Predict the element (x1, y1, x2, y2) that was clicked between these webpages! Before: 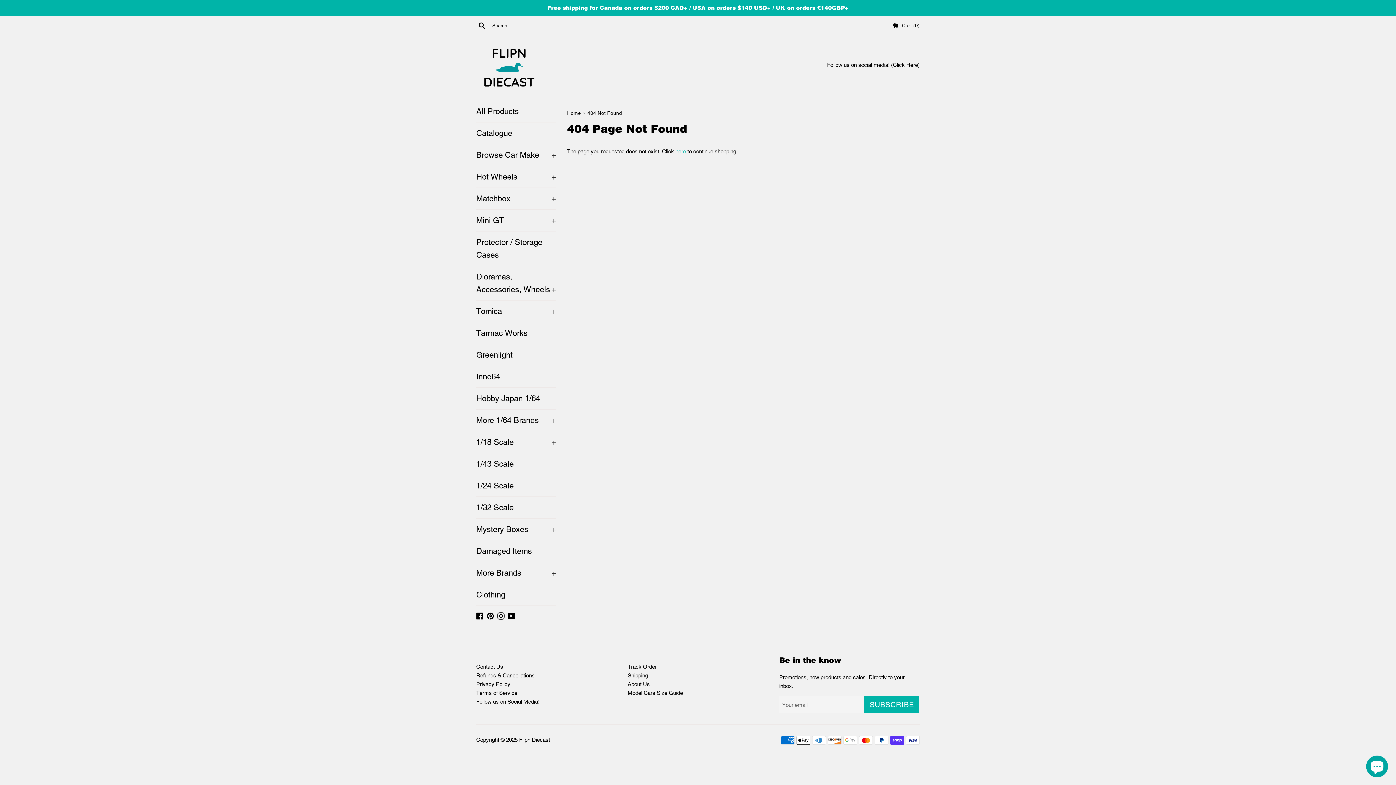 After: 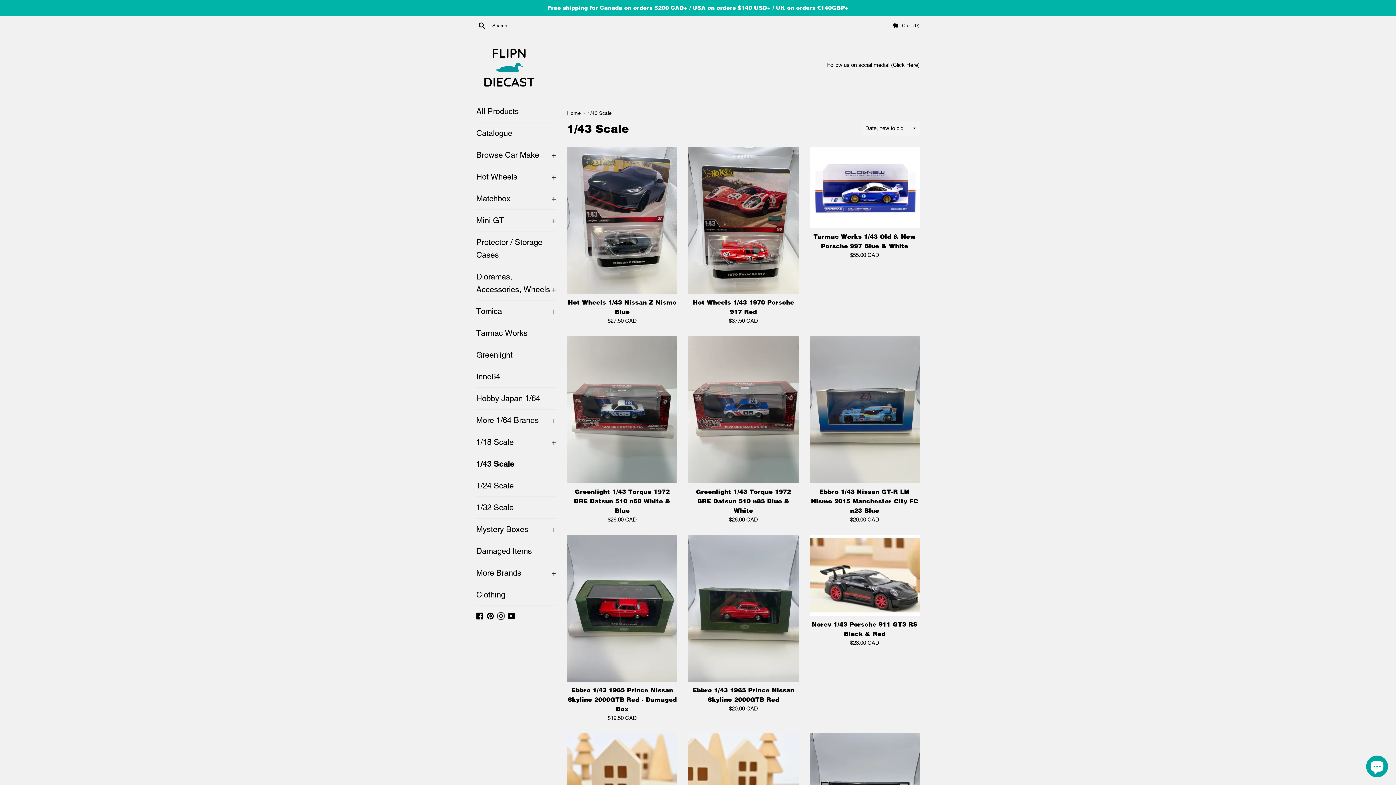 Action: label: 1/43 Scale bbox: (476, 453, 556, 474)